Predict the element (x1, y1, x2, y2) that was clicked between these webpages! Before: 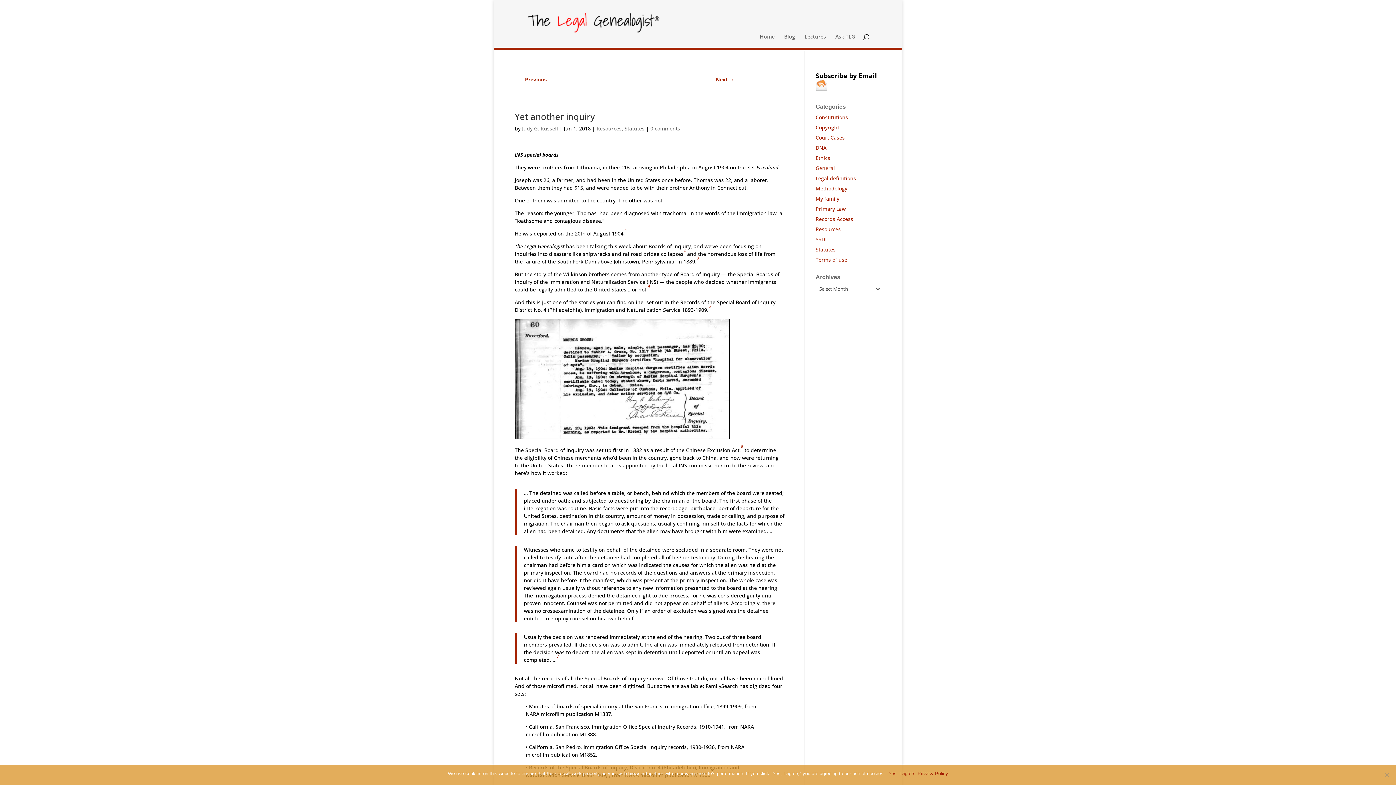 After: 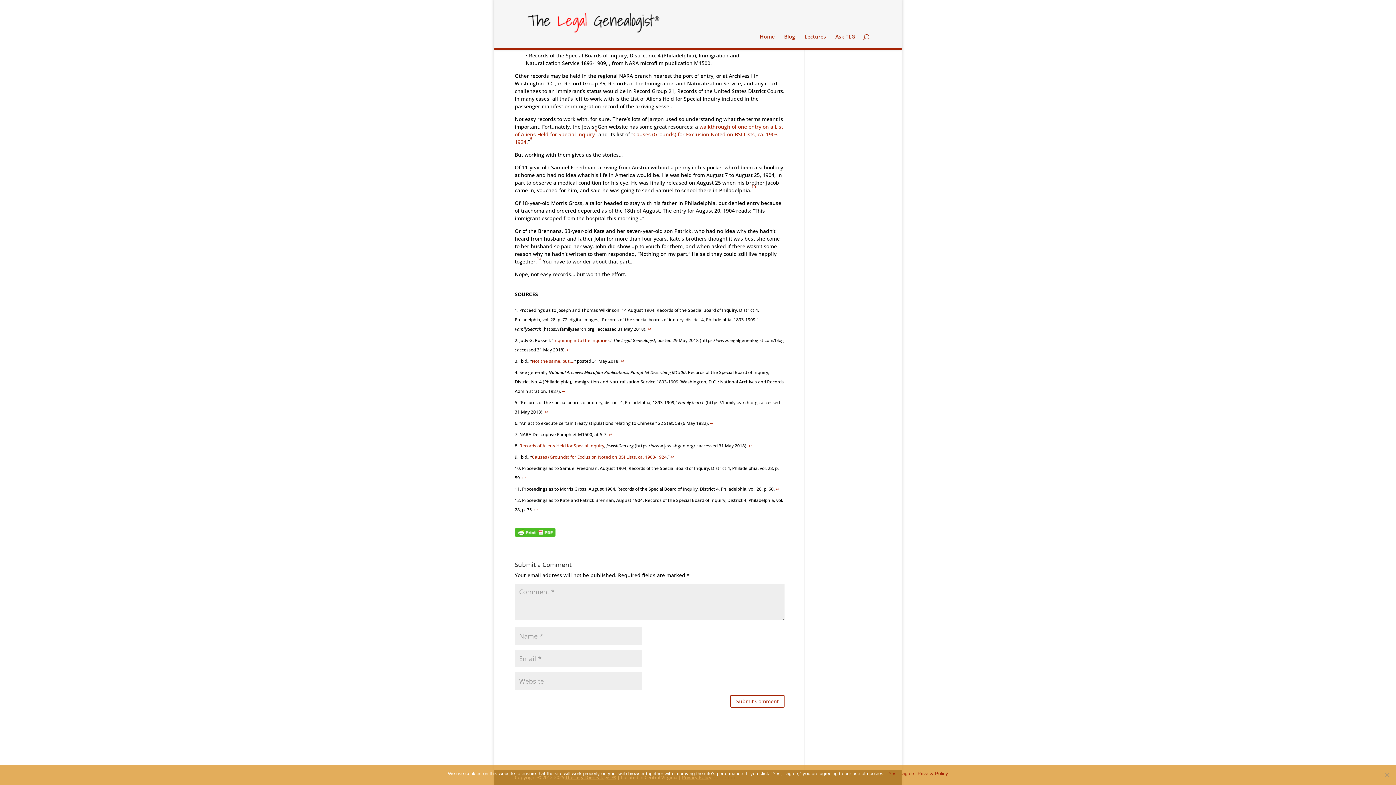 Action: label: 3 bbox: (696, 255, 698, 260)